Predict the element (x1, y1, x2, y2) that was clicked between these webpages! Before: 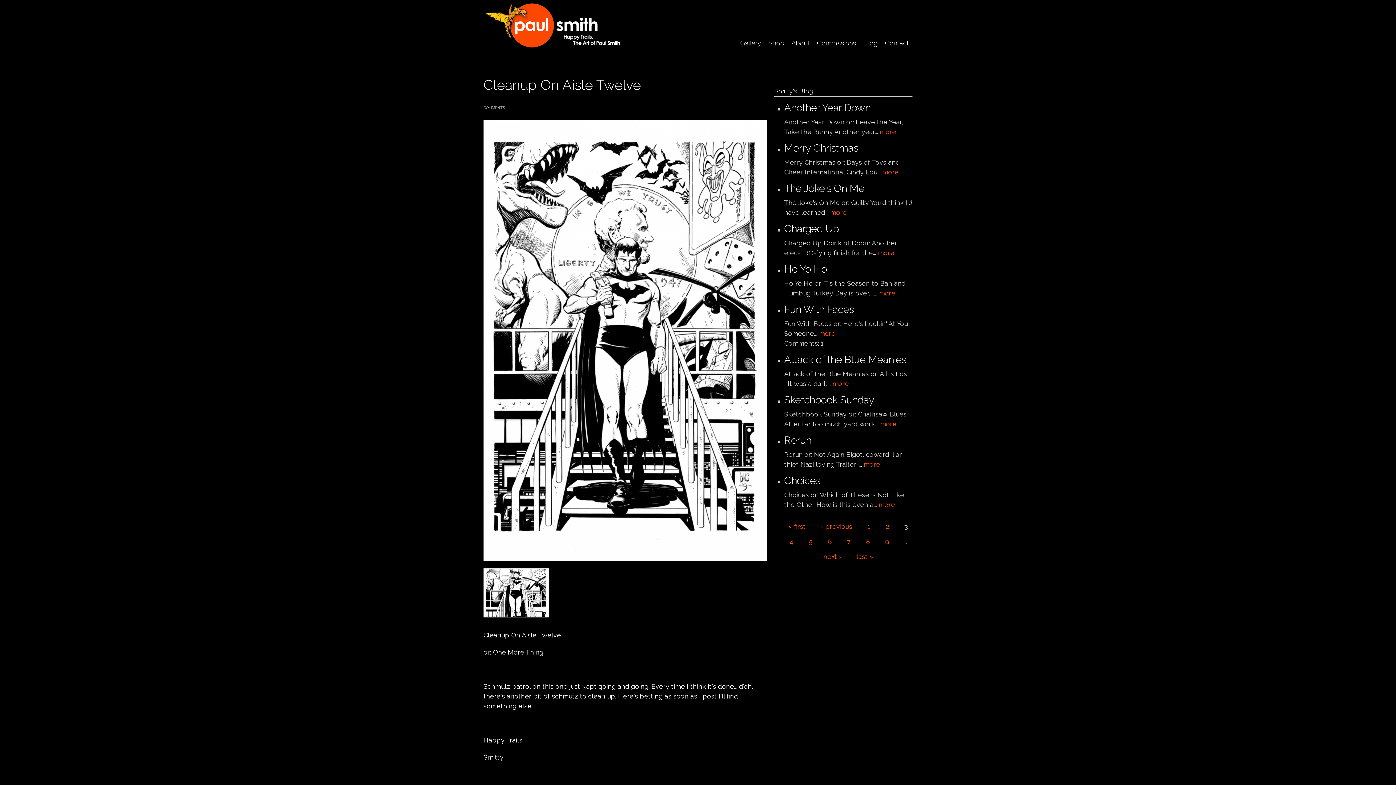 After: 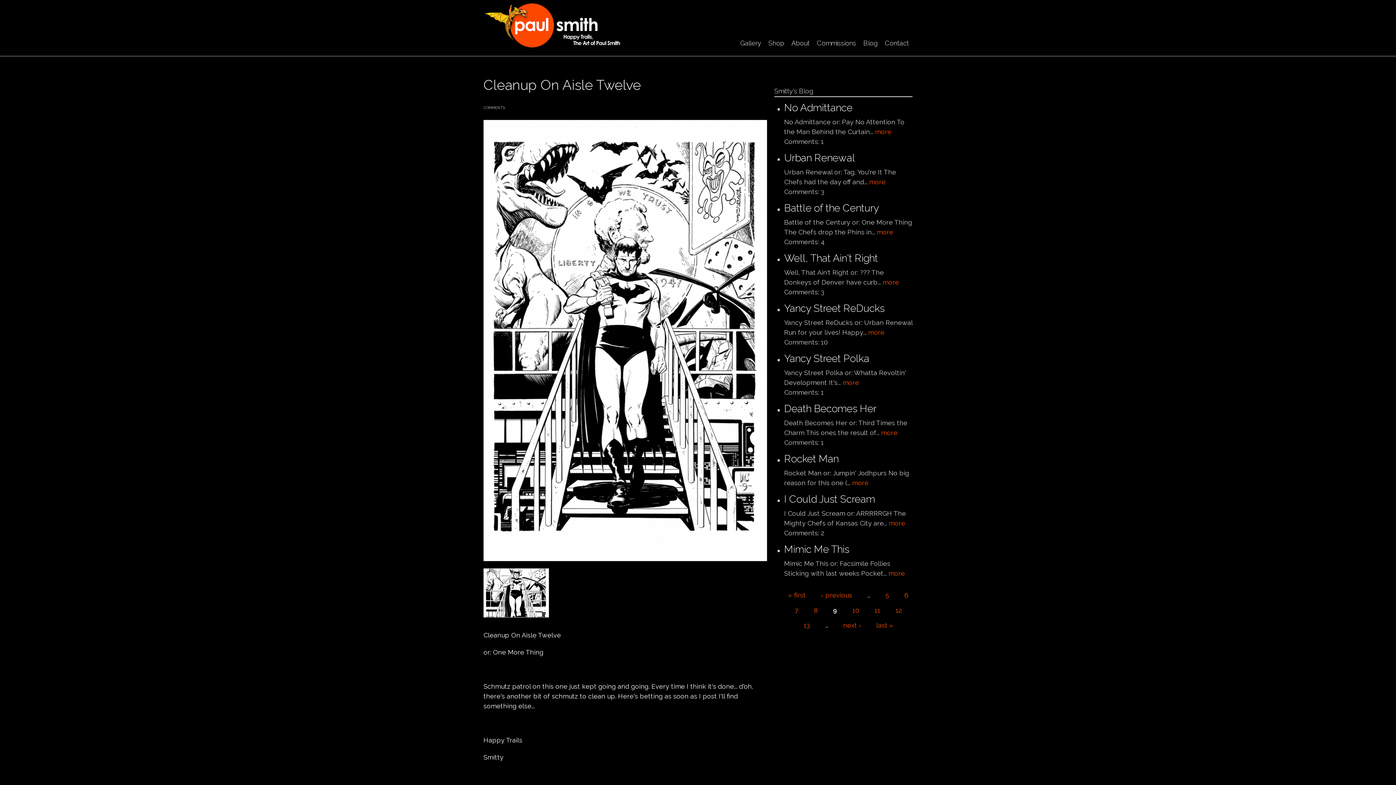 Action: bbox: (885, 538, 889, 545) label: 9